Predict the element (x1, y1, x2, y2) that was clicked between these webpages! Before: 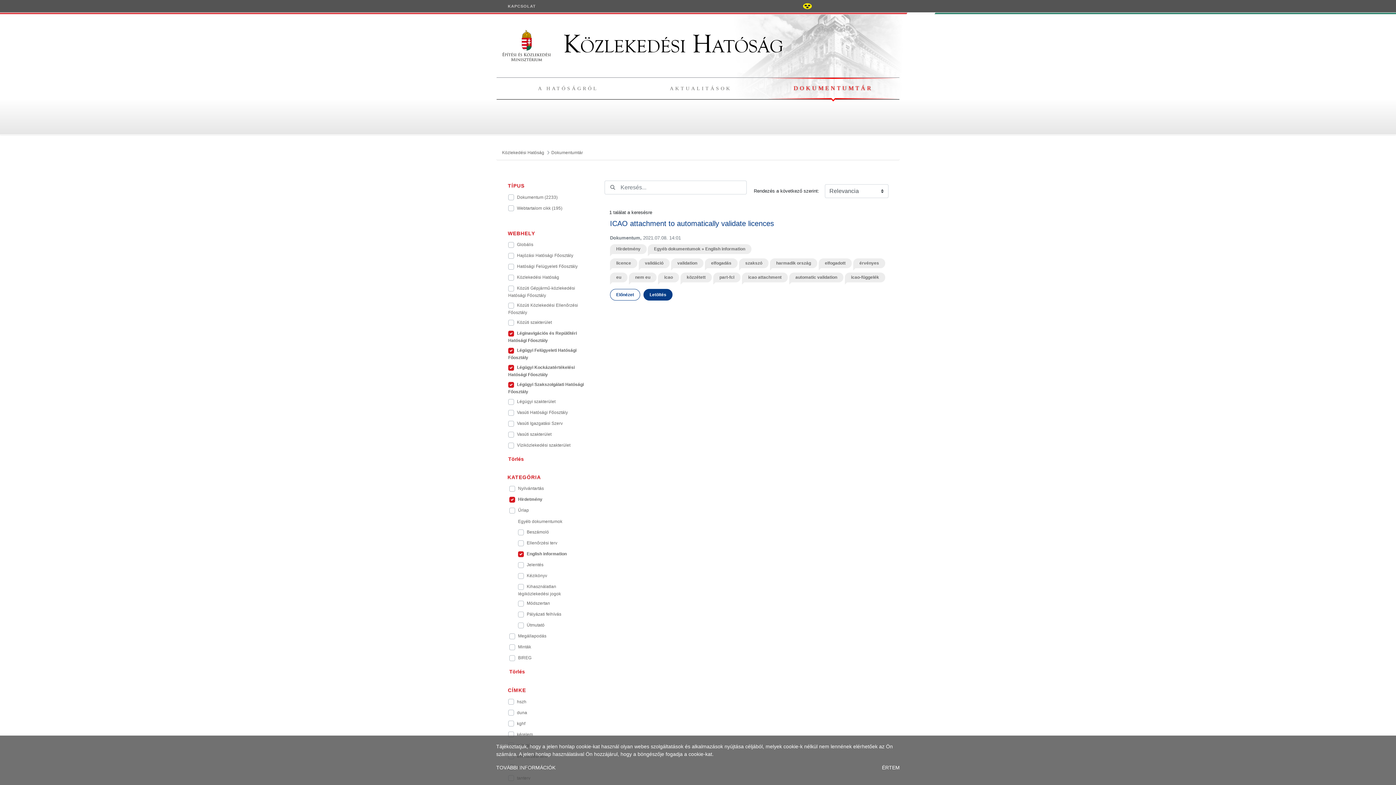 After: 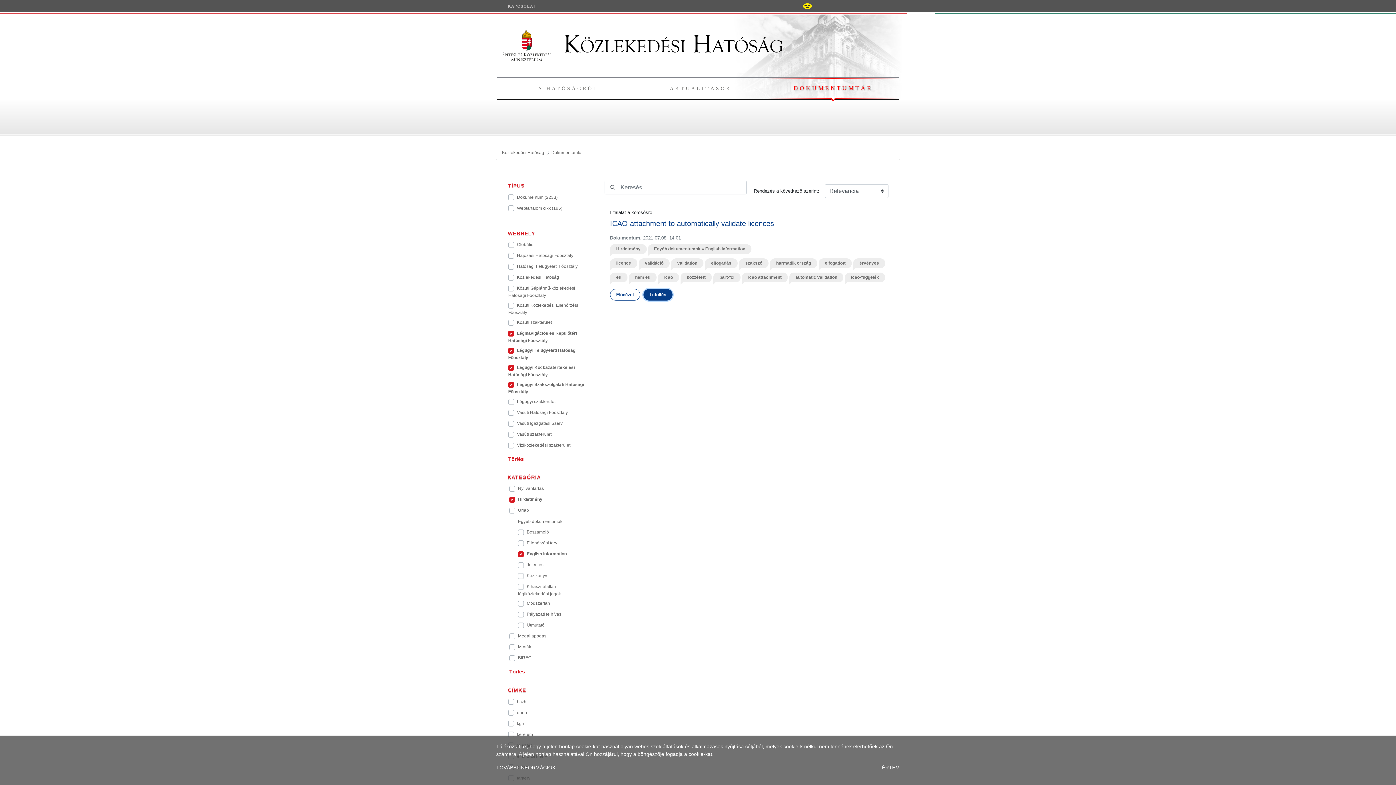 Action: label: Letöltés bbox: (643, 289, 672, 300)